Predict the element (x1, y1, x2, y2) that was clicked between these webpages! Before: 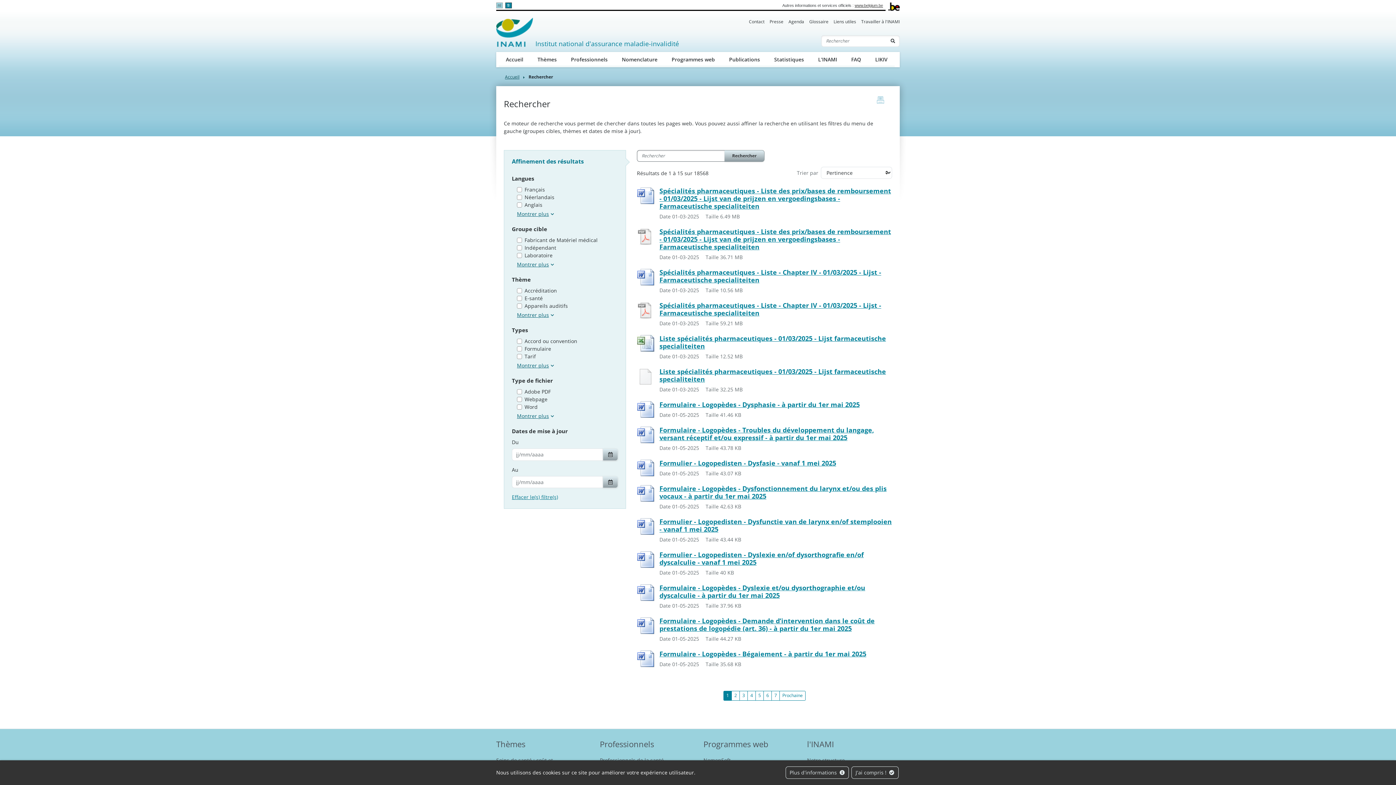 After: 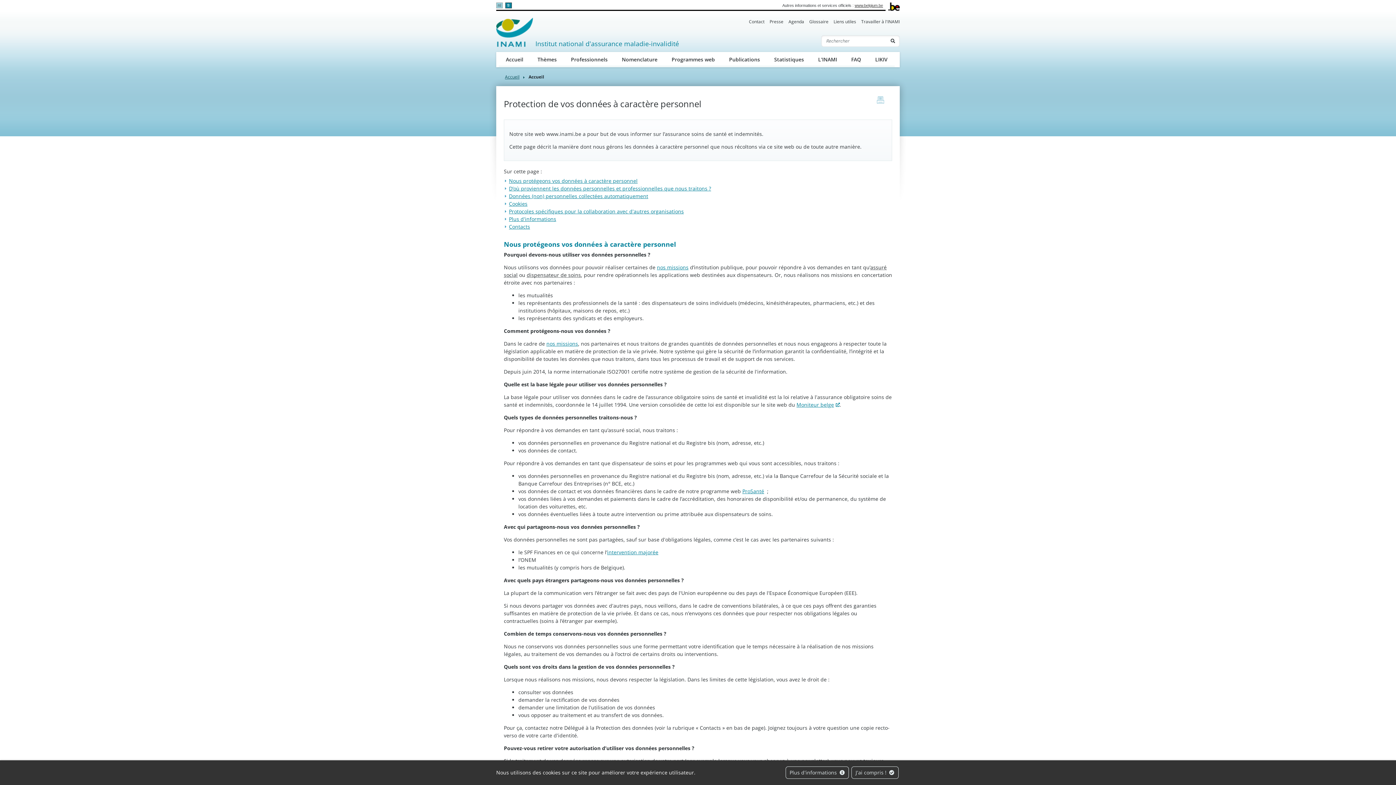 Action: bbox: (785, 766, 849, 779) label: Plus d'informations 